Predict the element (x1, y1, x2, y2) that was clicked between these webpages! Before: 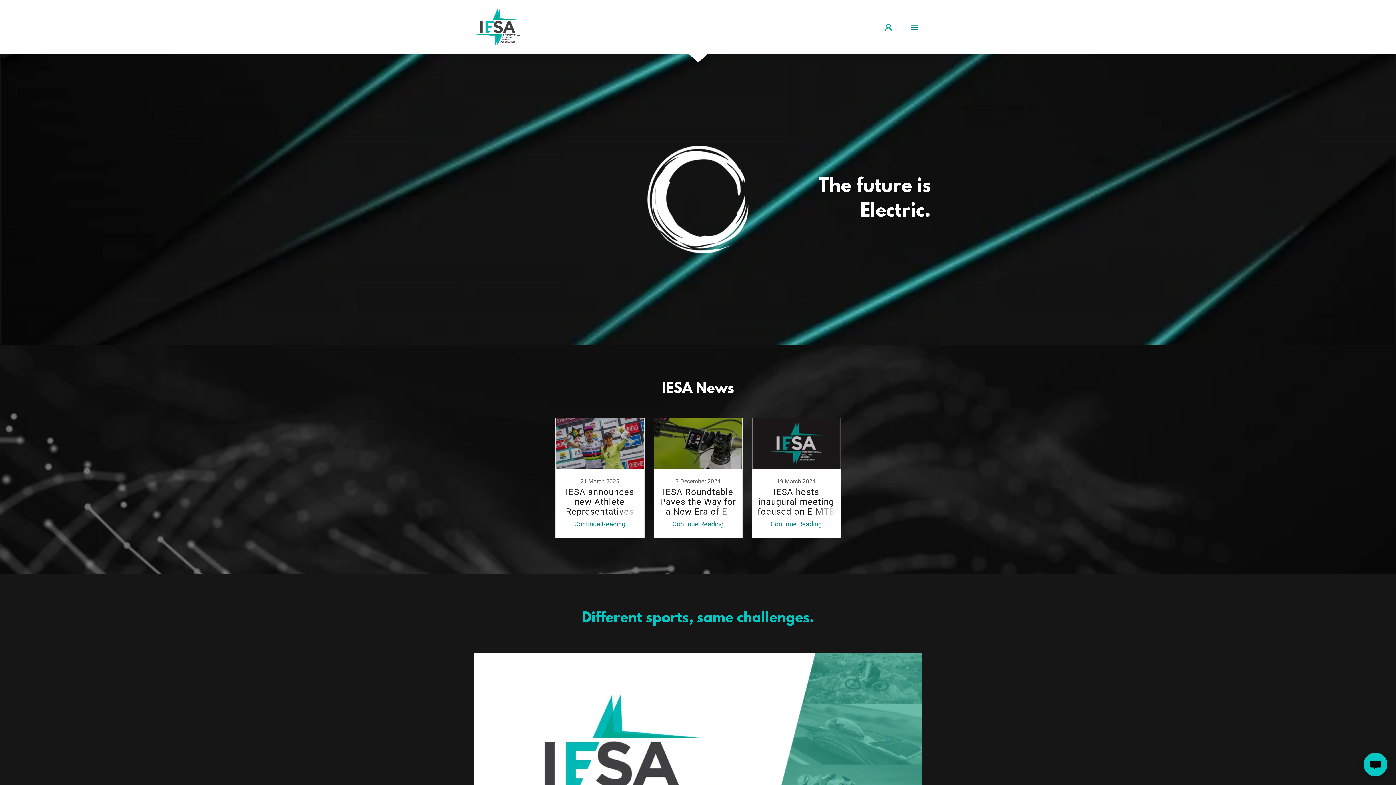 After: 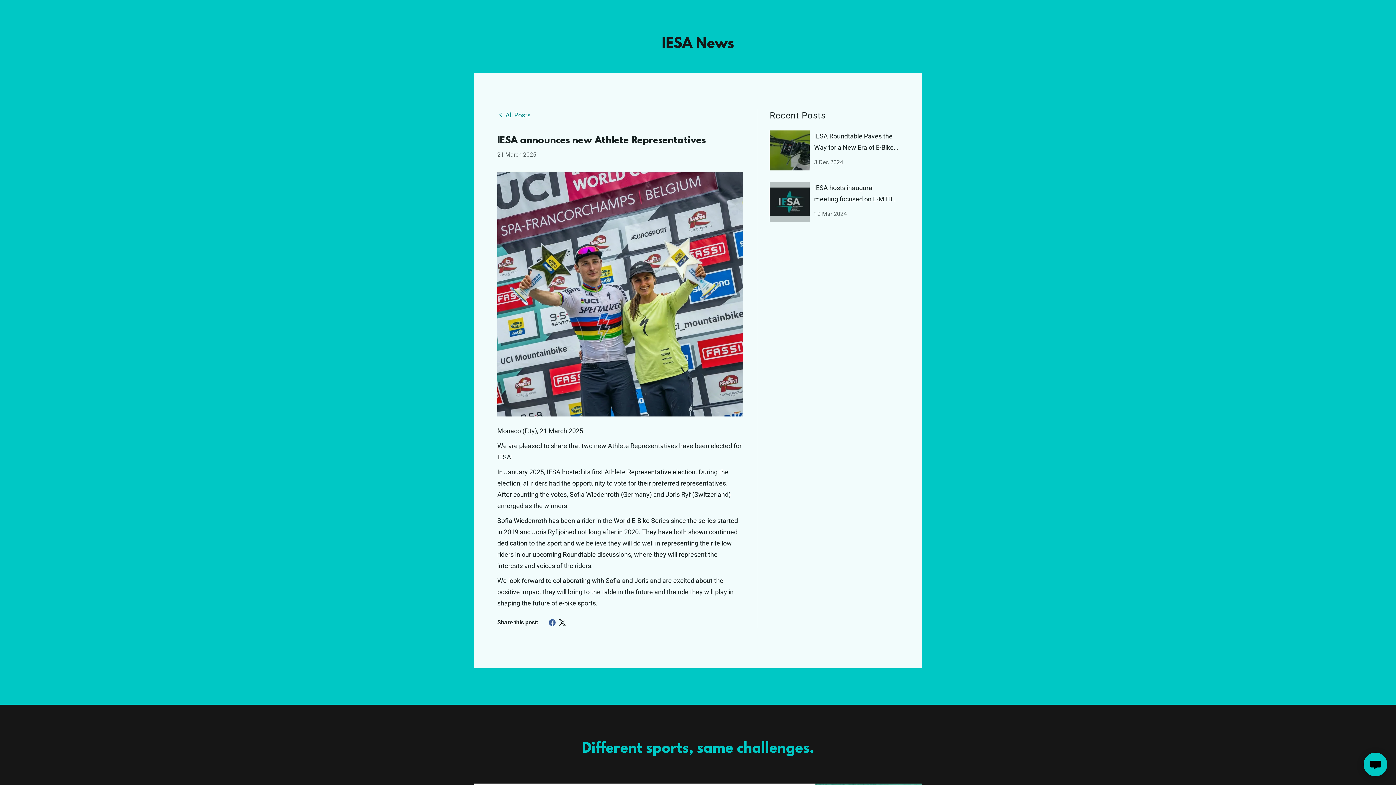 Action: bbox: (550, 418, 649, 538) label: 21 March 2025

IESA announces new Athlete Representatives
Continue Reading